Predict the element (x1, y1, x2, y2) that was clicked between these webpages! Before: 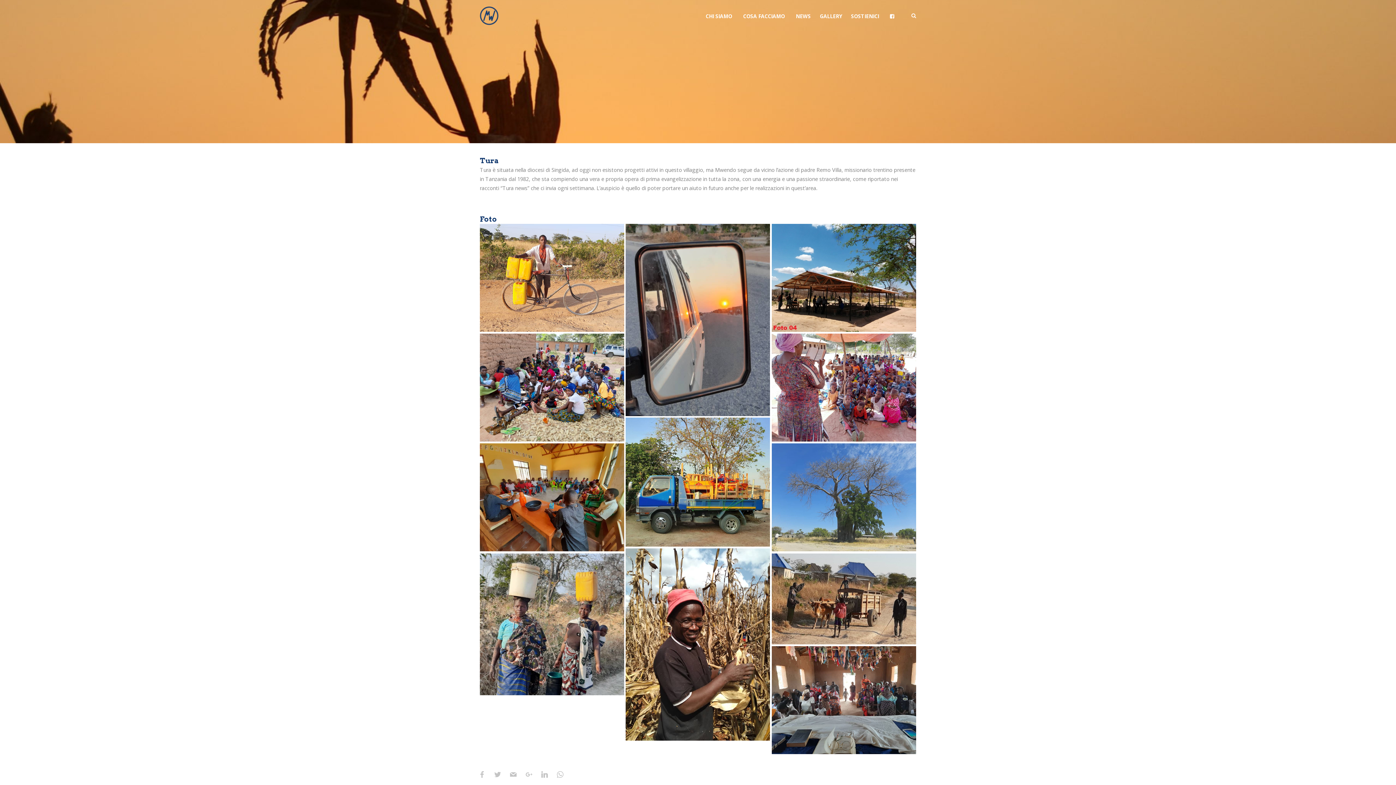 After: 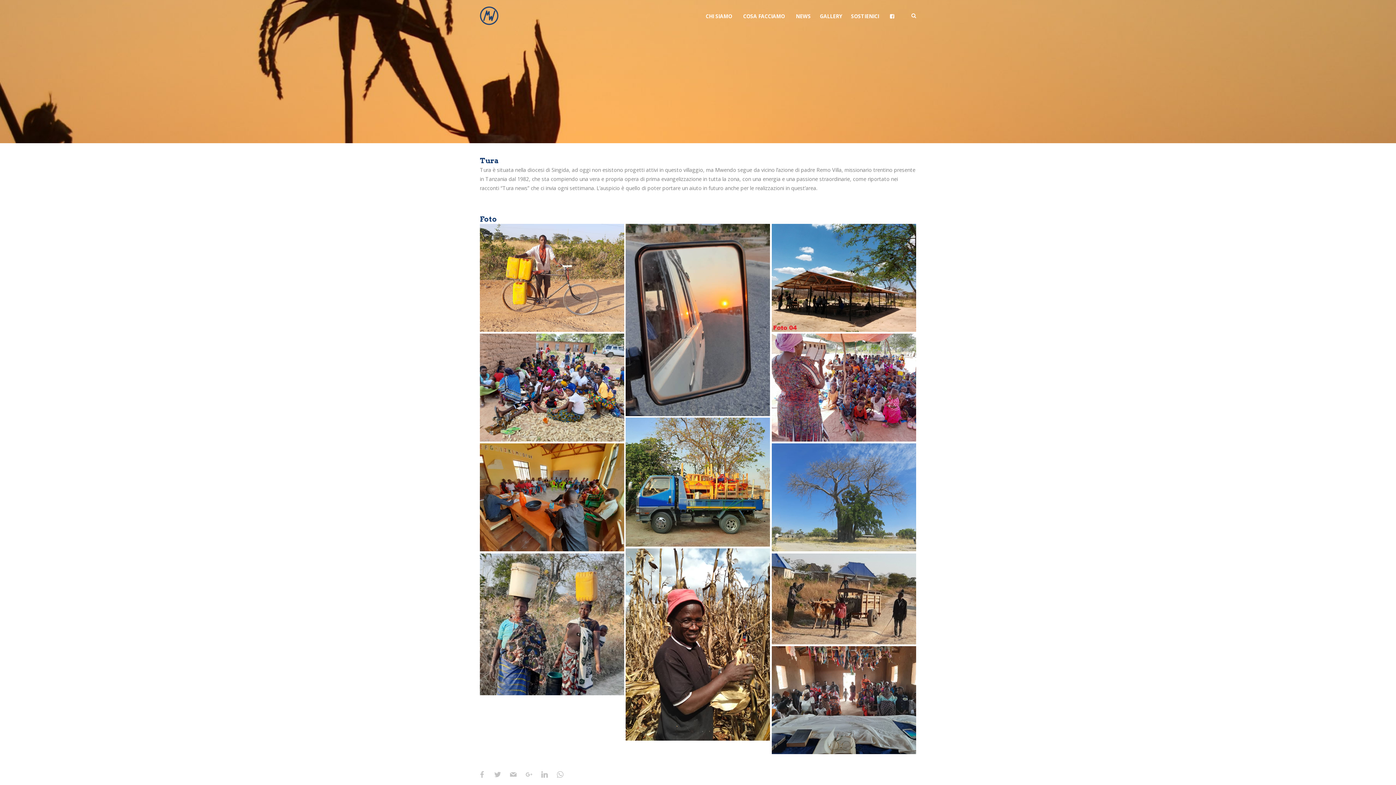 Action: bbox: (478, 767, 485, 782)